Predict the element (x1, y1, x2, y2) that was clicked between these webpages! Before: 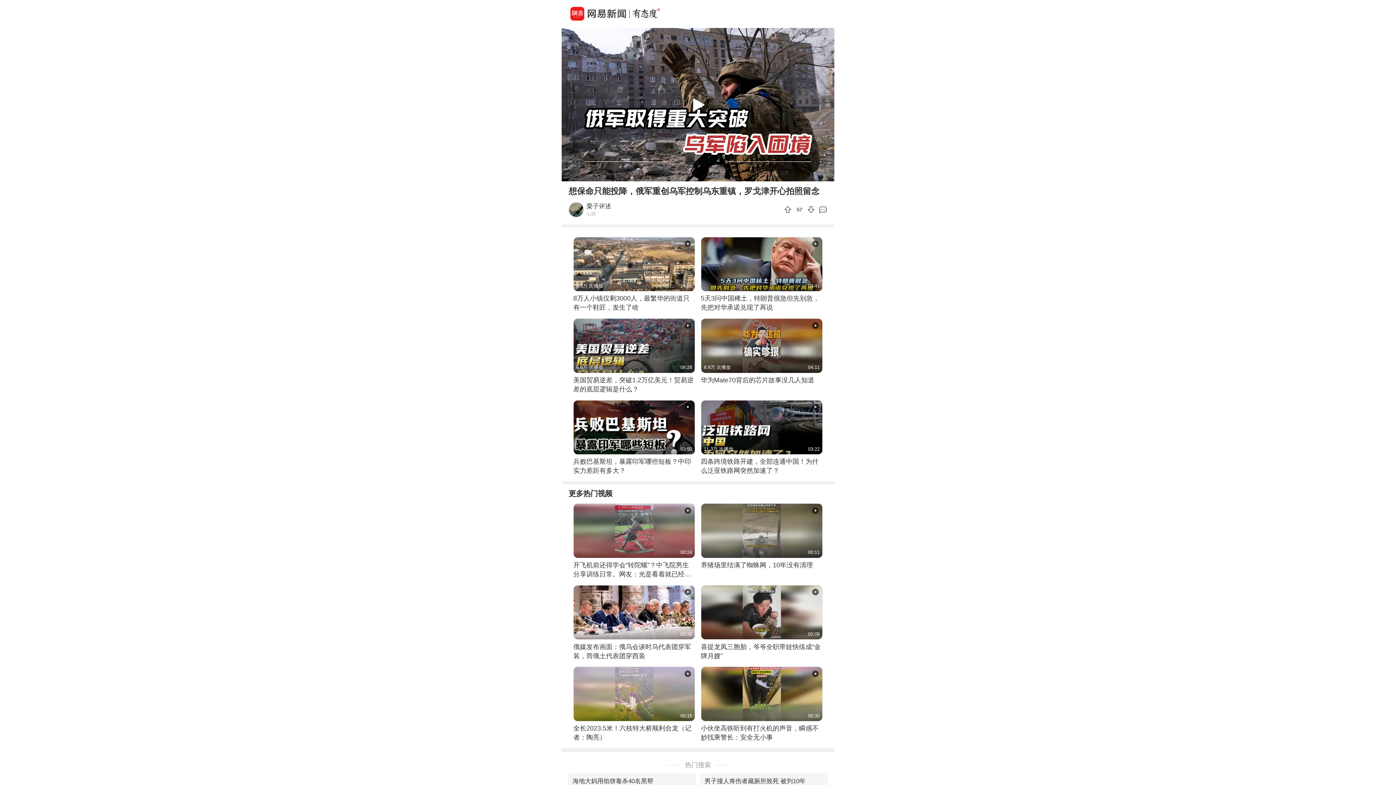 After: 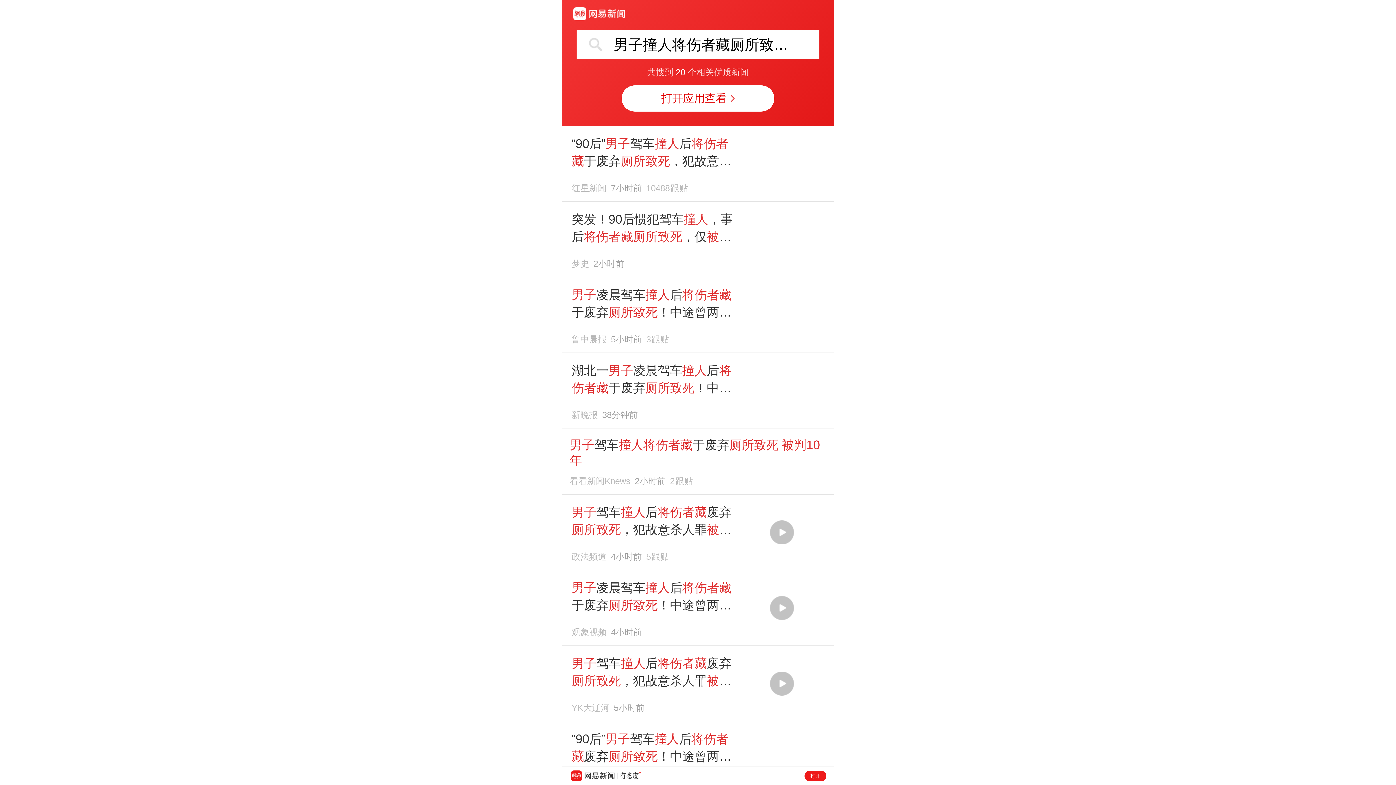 Action: bbox: (704, 773, 805, 789) label: 男子撞人将伤者藏厕所致死 被判10年